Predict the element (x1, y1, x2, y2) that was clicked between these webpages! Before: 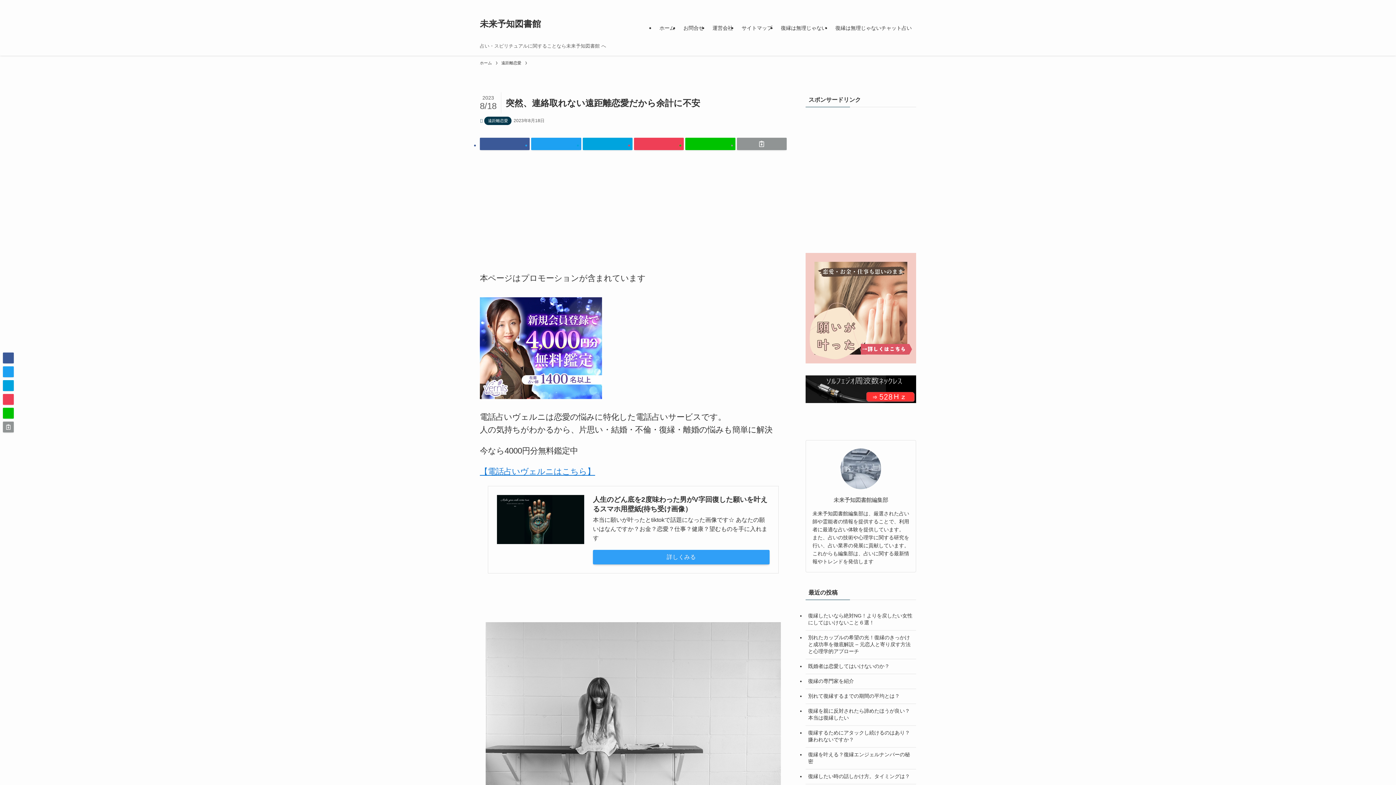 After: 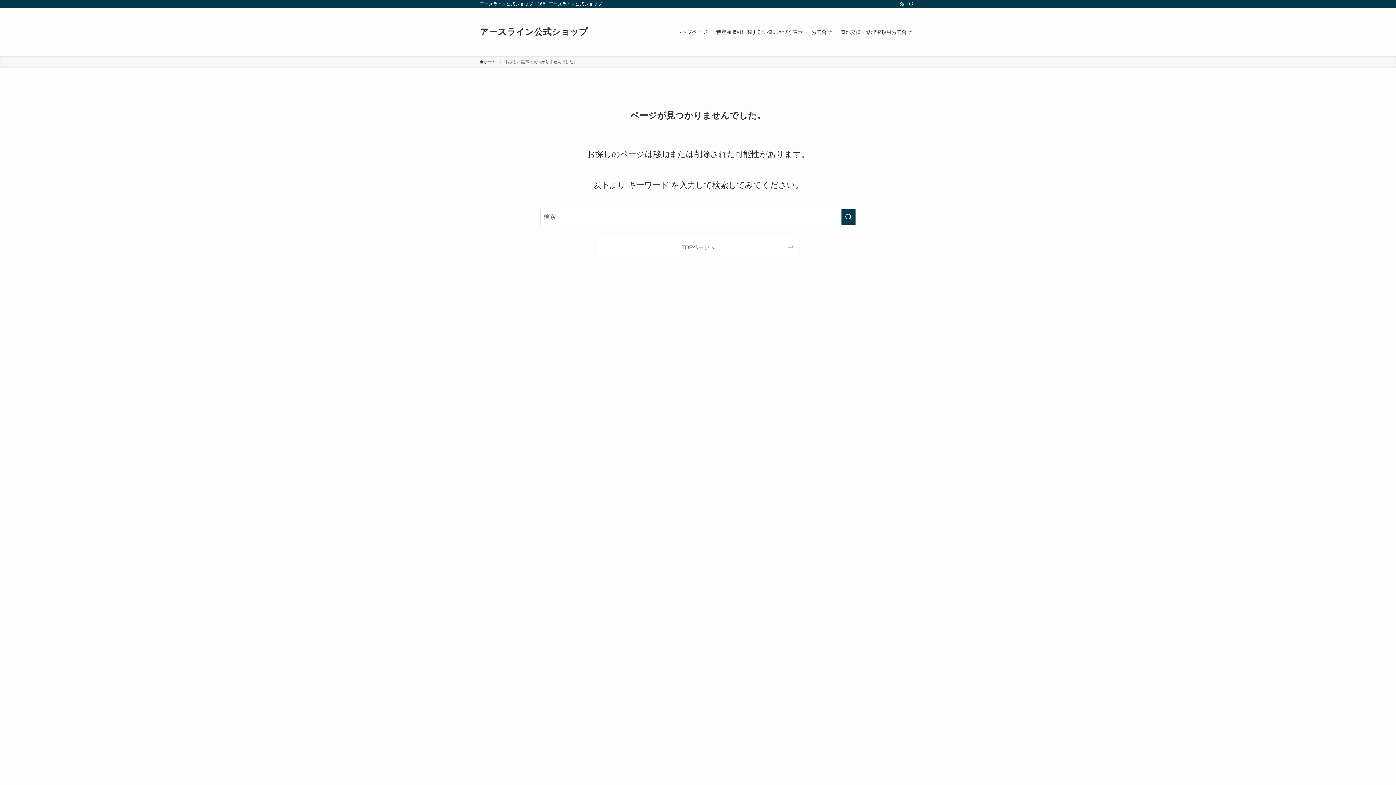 Action: bbox: (805, 356, 916, 365)